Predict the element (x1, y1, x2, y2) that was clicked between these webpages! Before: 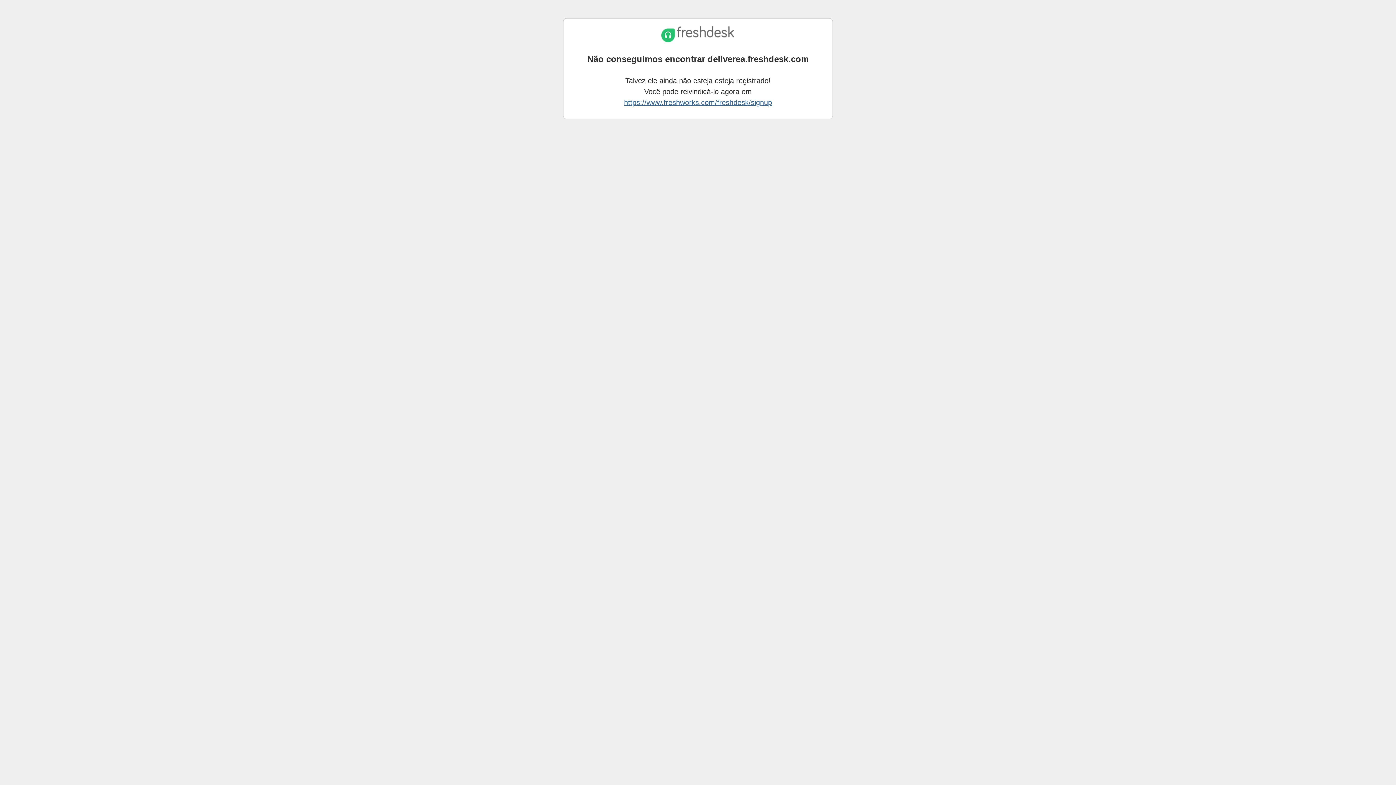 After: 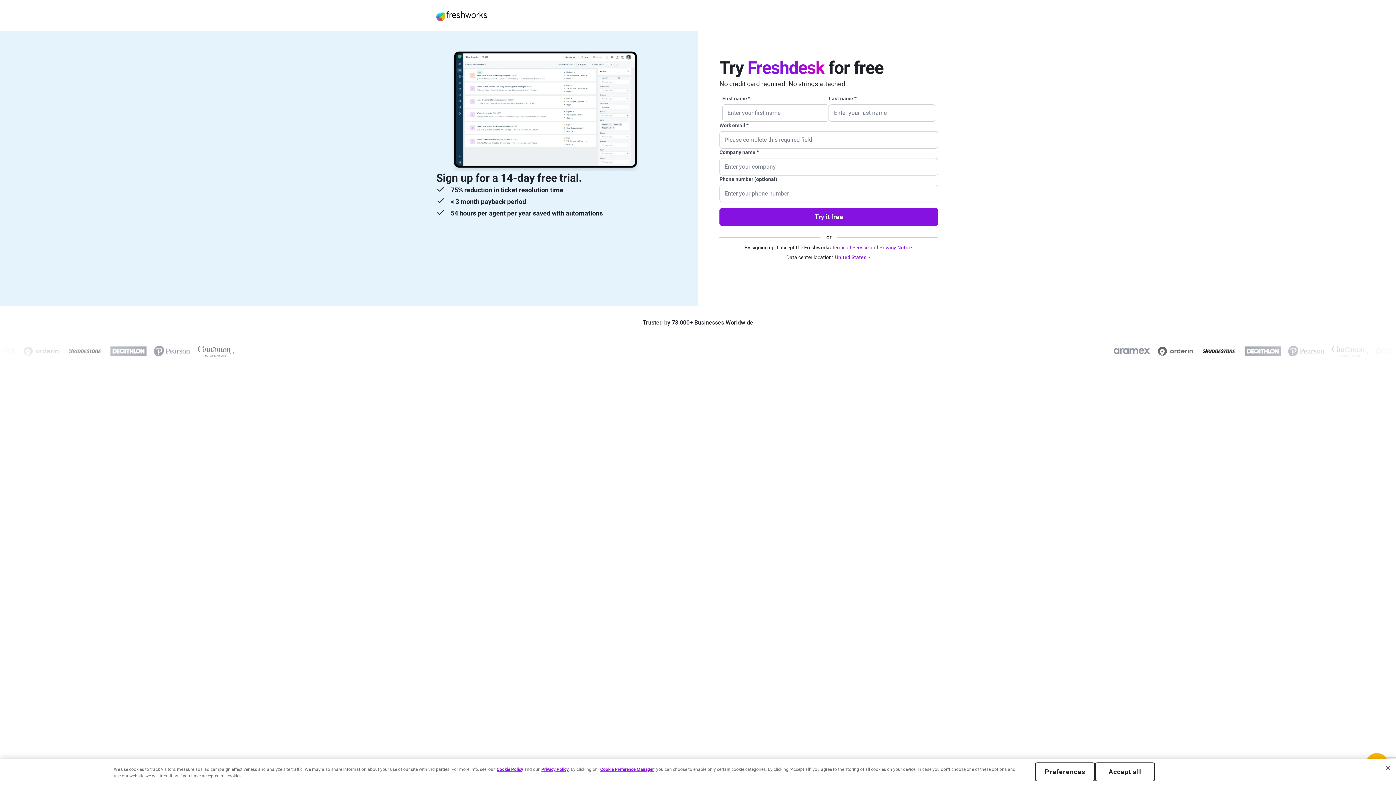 Action: label: https://www.freshworks.com/freshdesk/signup bbox: (624, 98, 772, 106)